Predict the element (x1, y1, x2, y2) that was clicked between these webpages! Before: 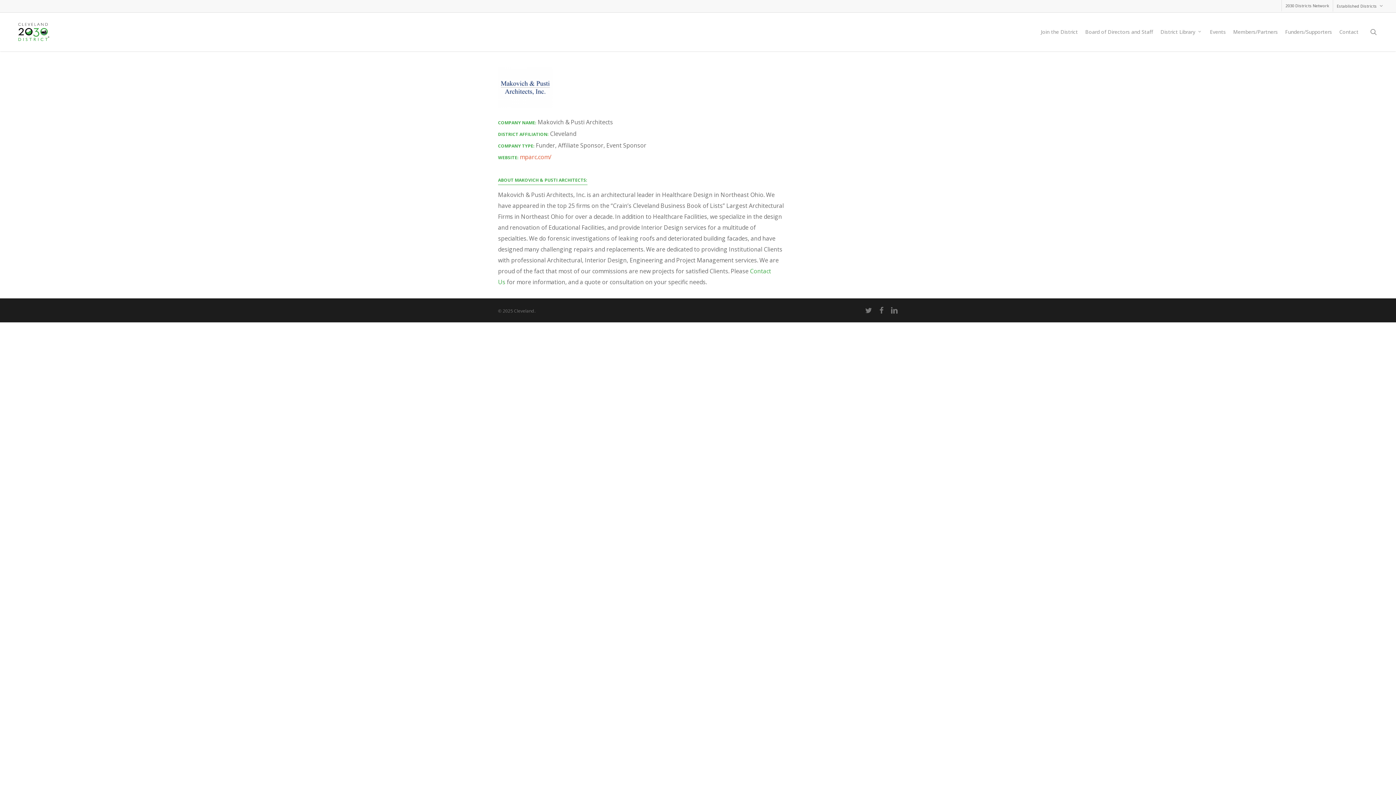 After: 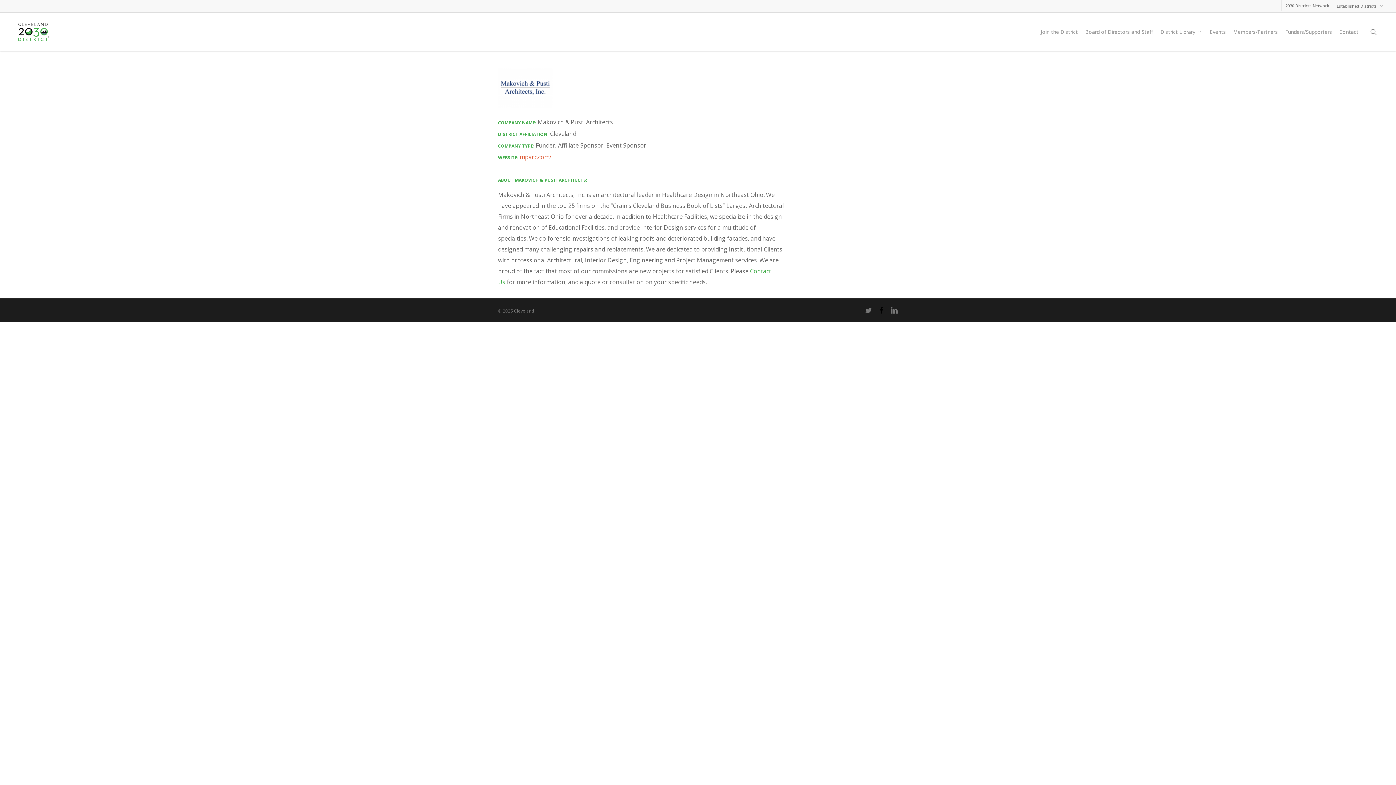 Action: label: facebook bbox: (879, 306, 883, 314)